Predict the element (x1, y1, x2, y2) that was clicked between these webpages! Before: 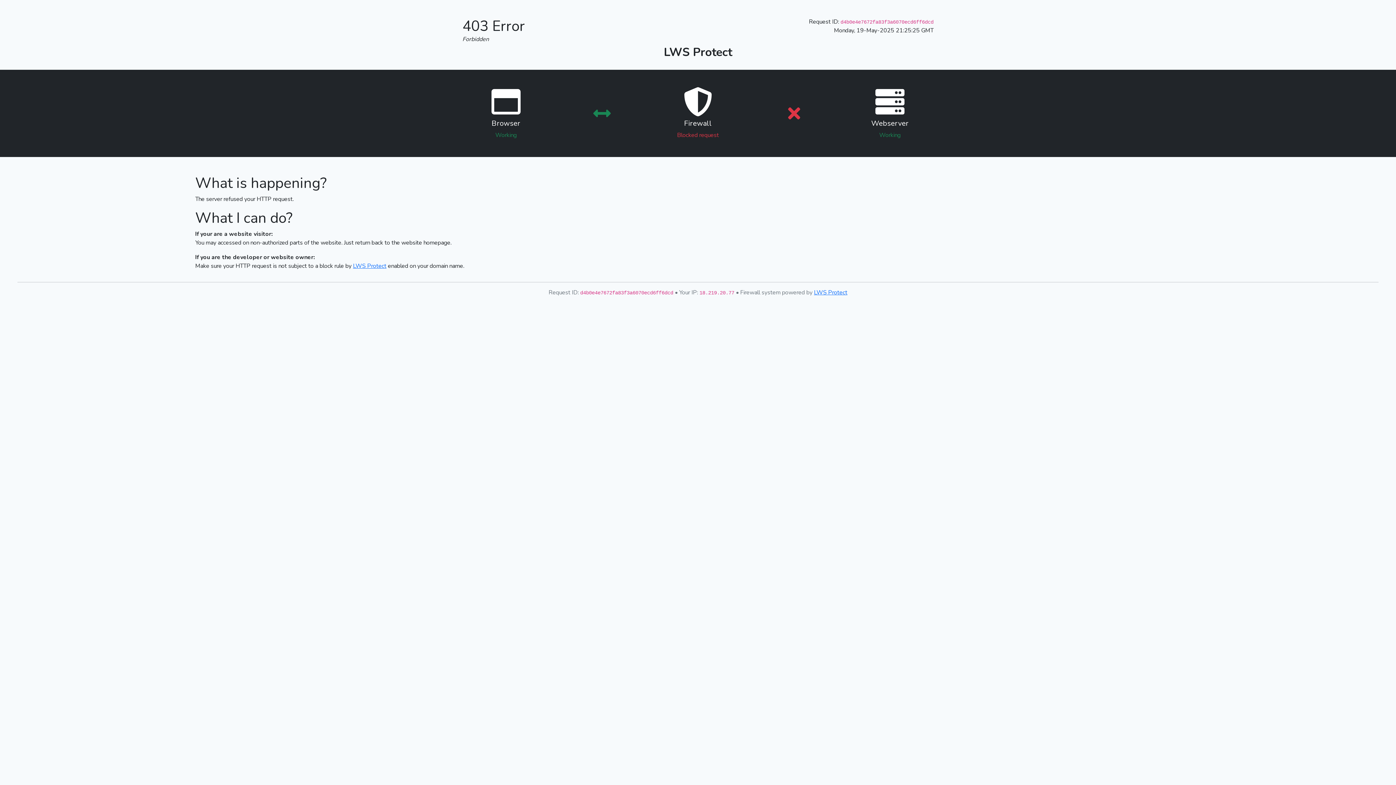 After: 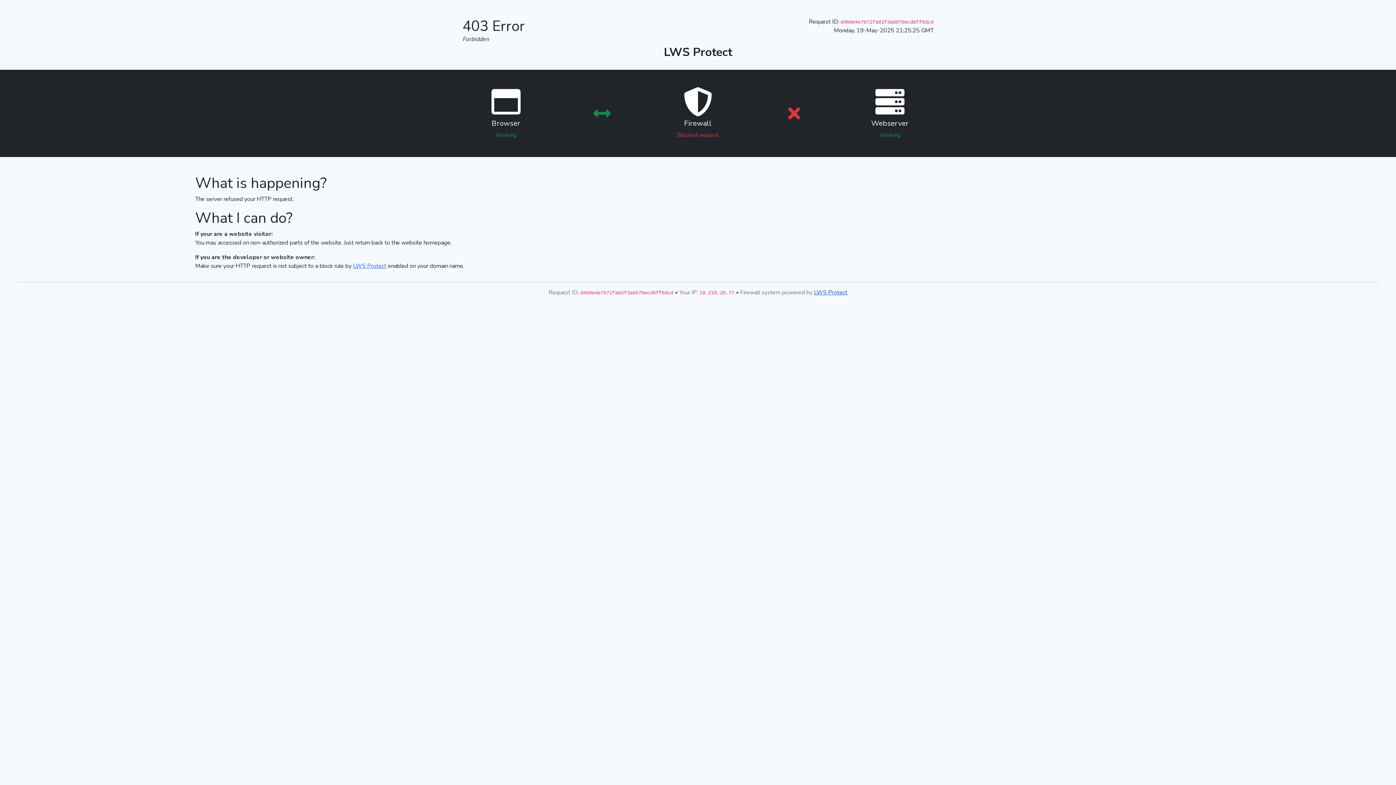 Action: bbox: (814, 288, 847, 296) label: LWS Protect